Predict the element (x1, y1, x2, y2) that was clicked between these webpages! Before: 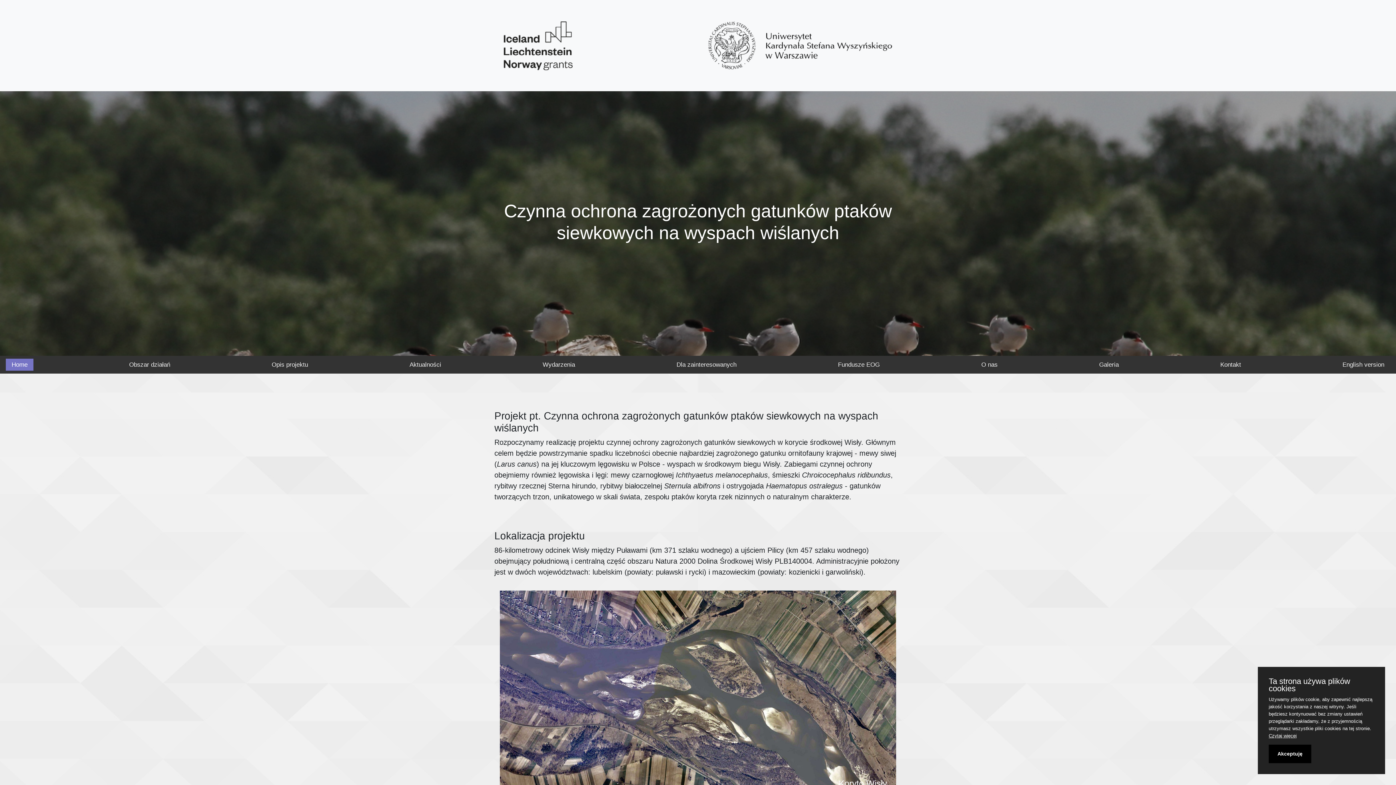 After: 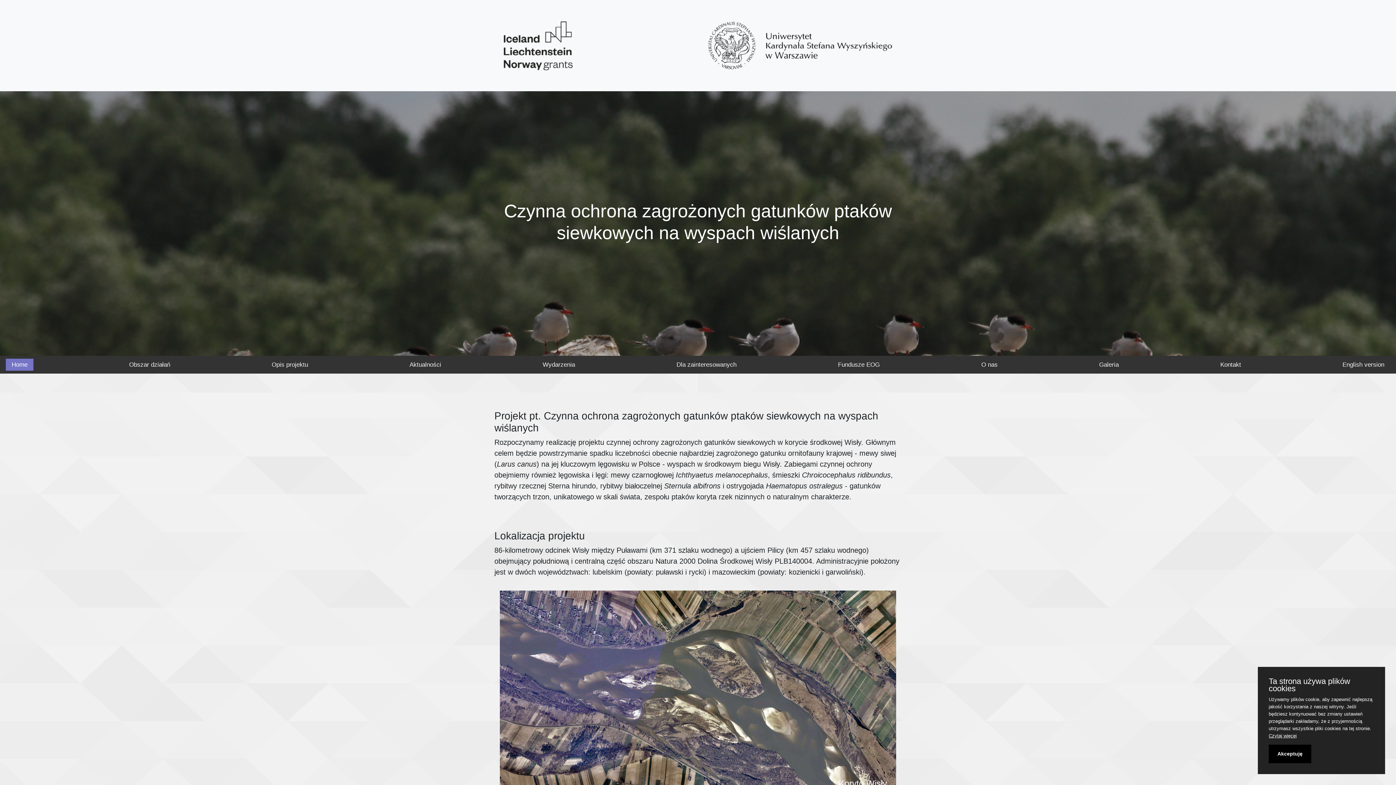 Action: label: Czytaj więcej bbox: (1269, 733, 1297, 738)